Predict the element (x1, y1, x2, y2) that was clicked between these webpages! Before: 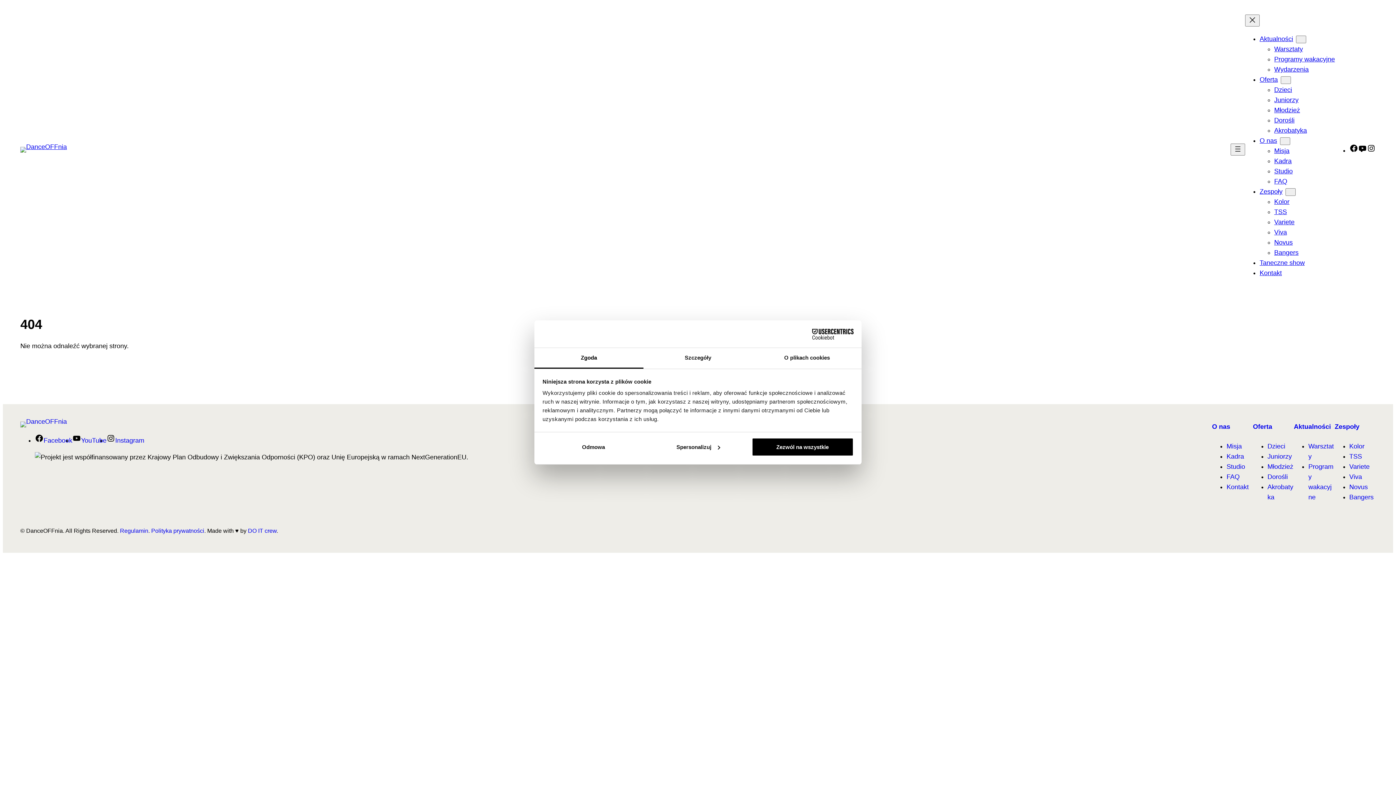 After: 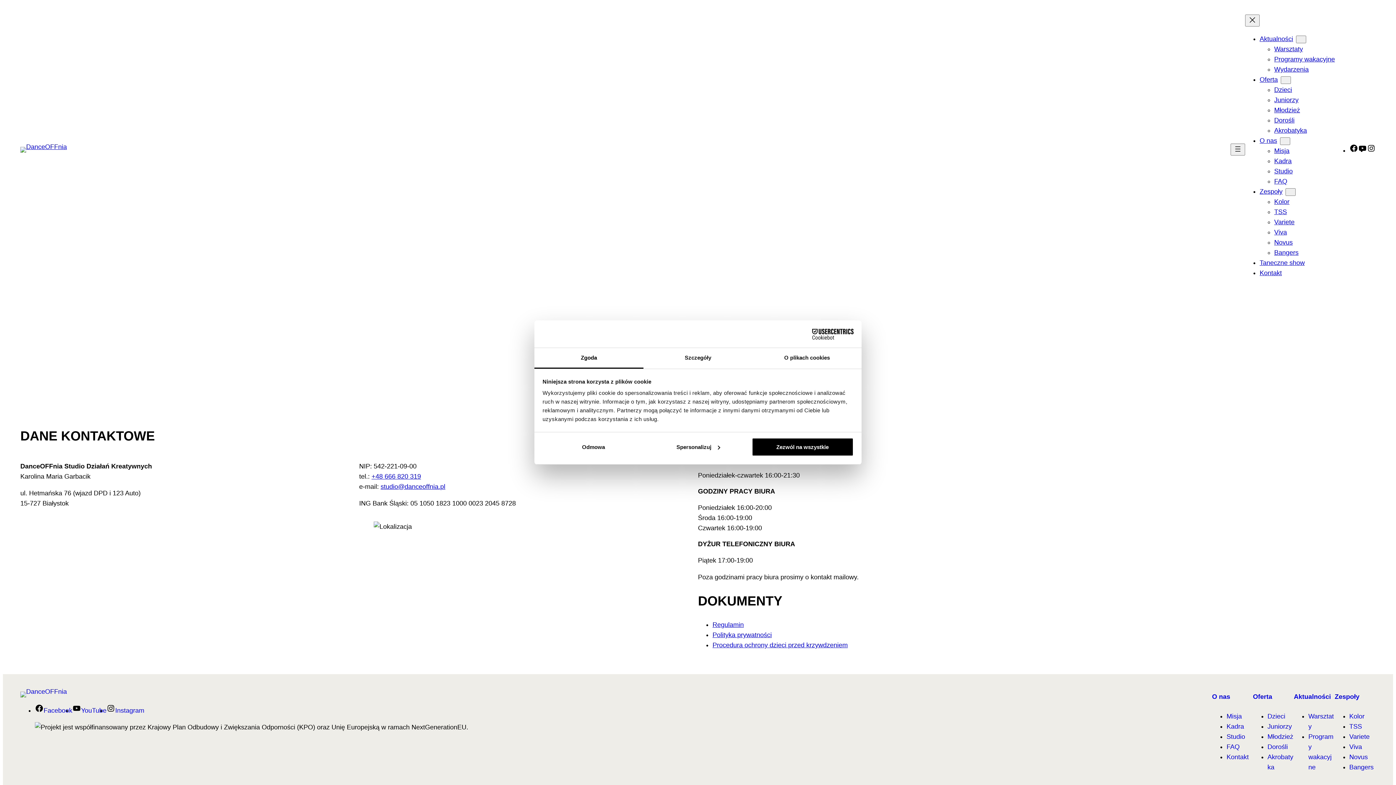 Action: bbox: (1260, 269, 1282, 276) label: Kontakt